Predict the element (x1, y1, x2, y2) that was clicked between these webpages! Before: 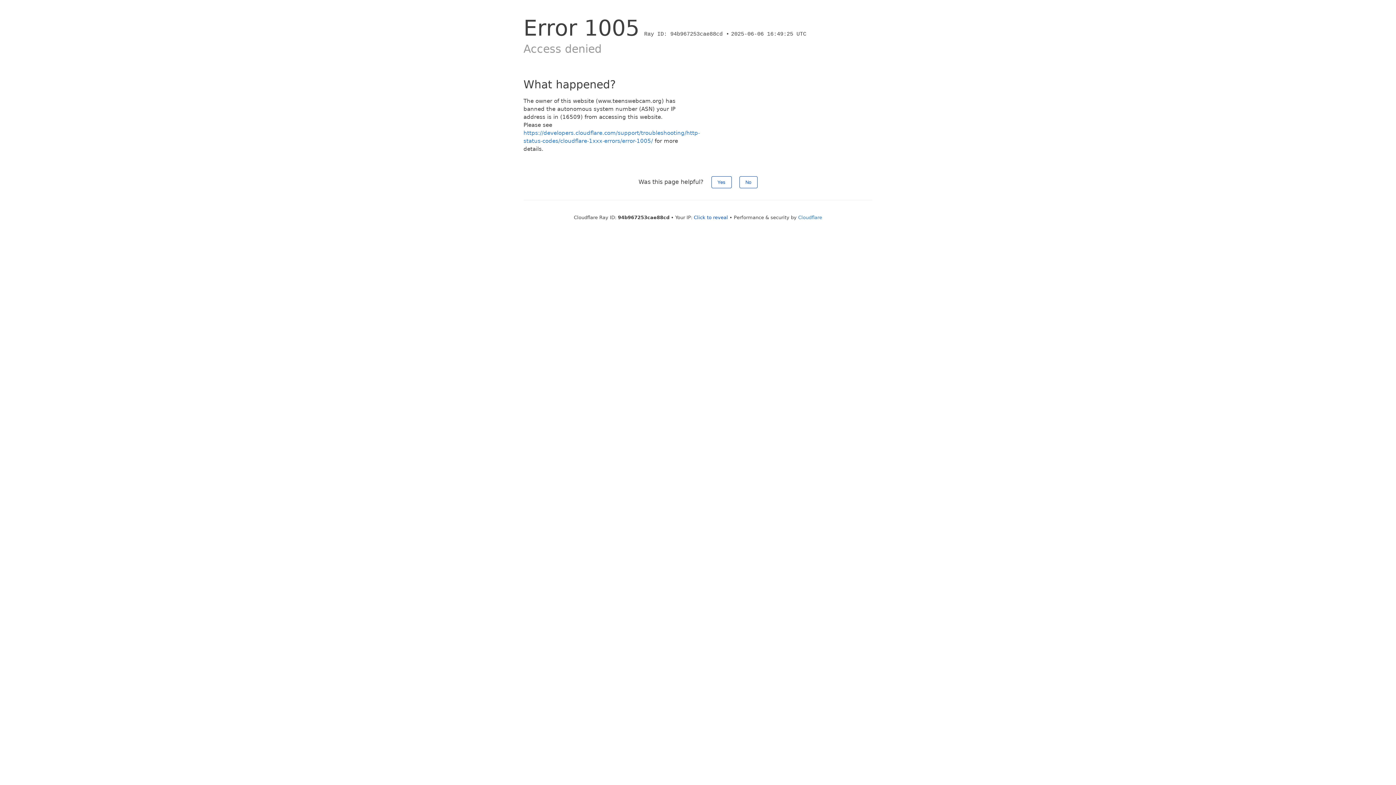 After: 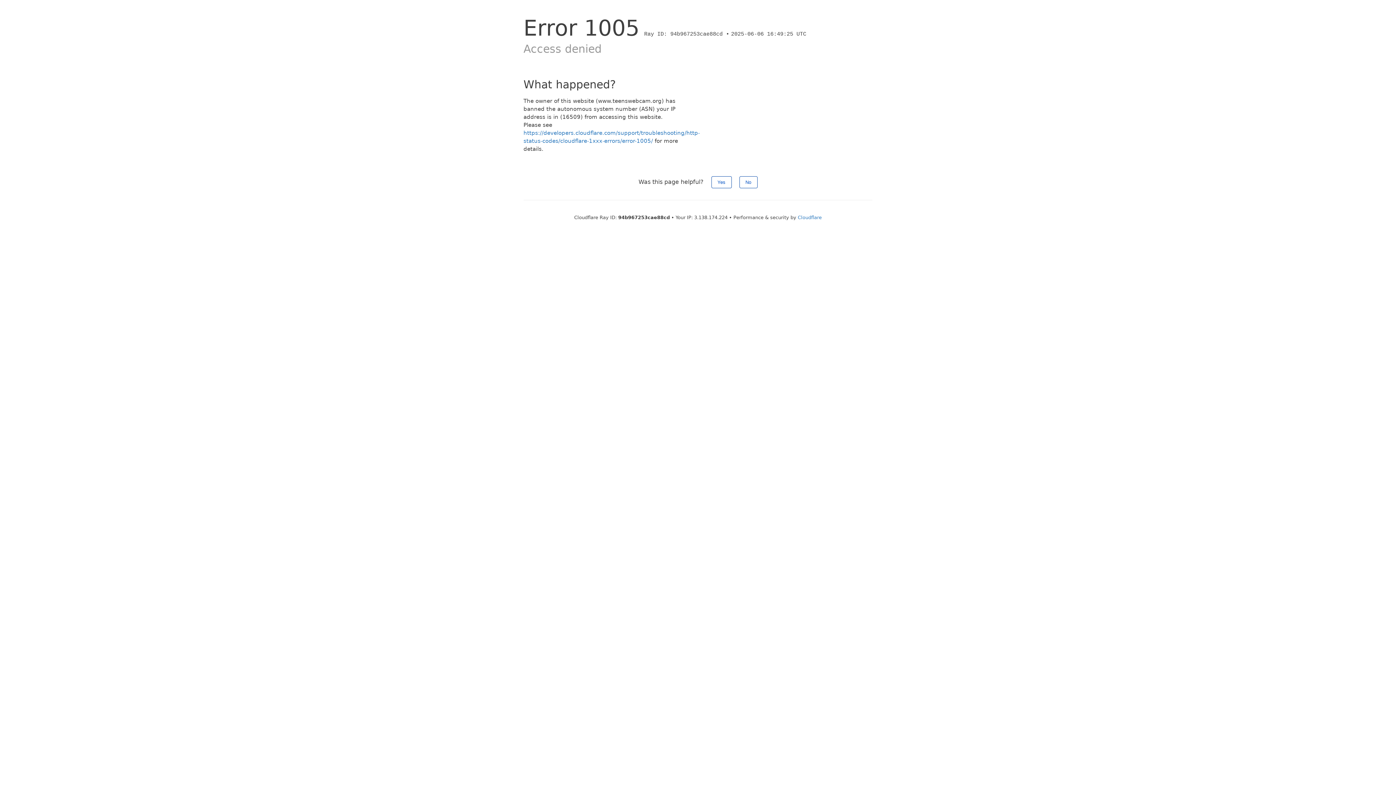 Action: label: Click to reveal bbox: (694, 214, 728, 220)